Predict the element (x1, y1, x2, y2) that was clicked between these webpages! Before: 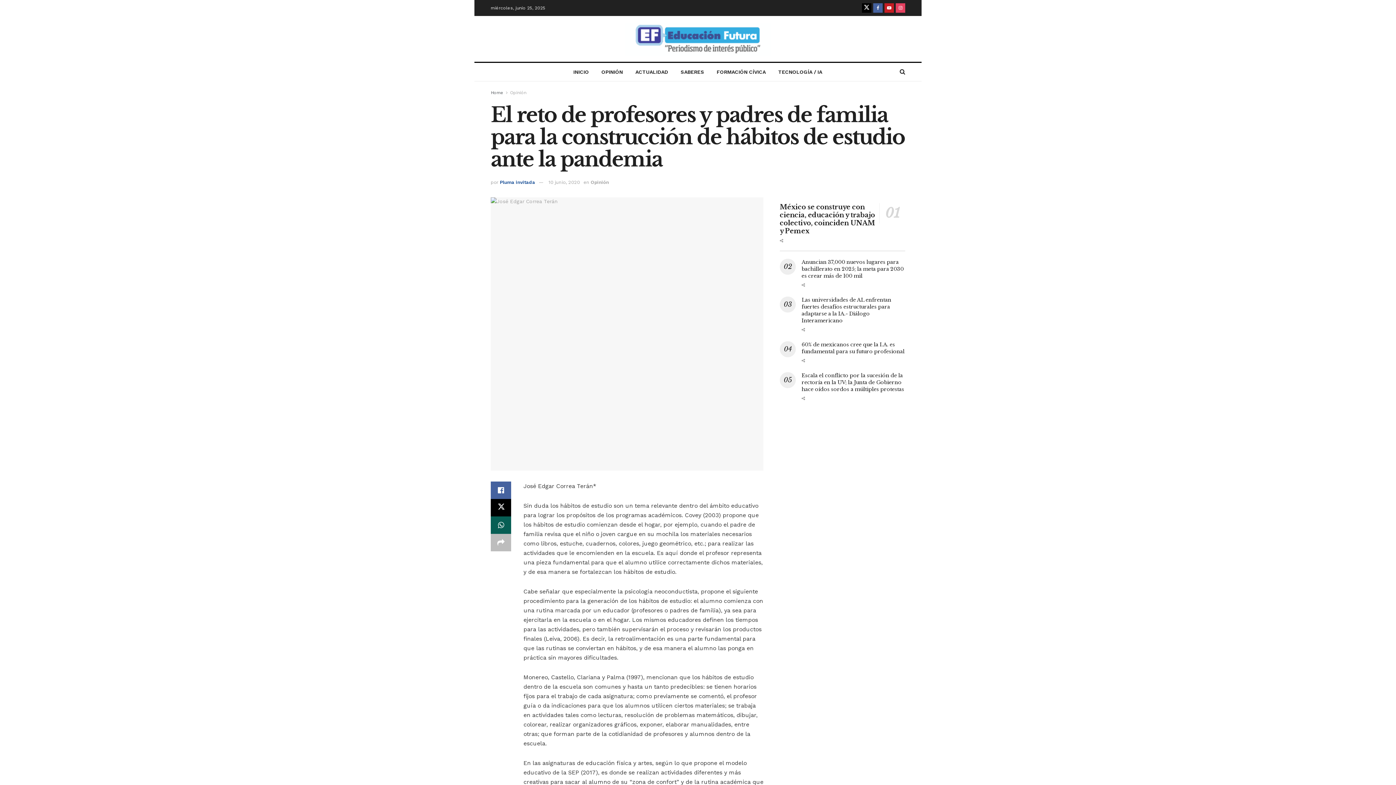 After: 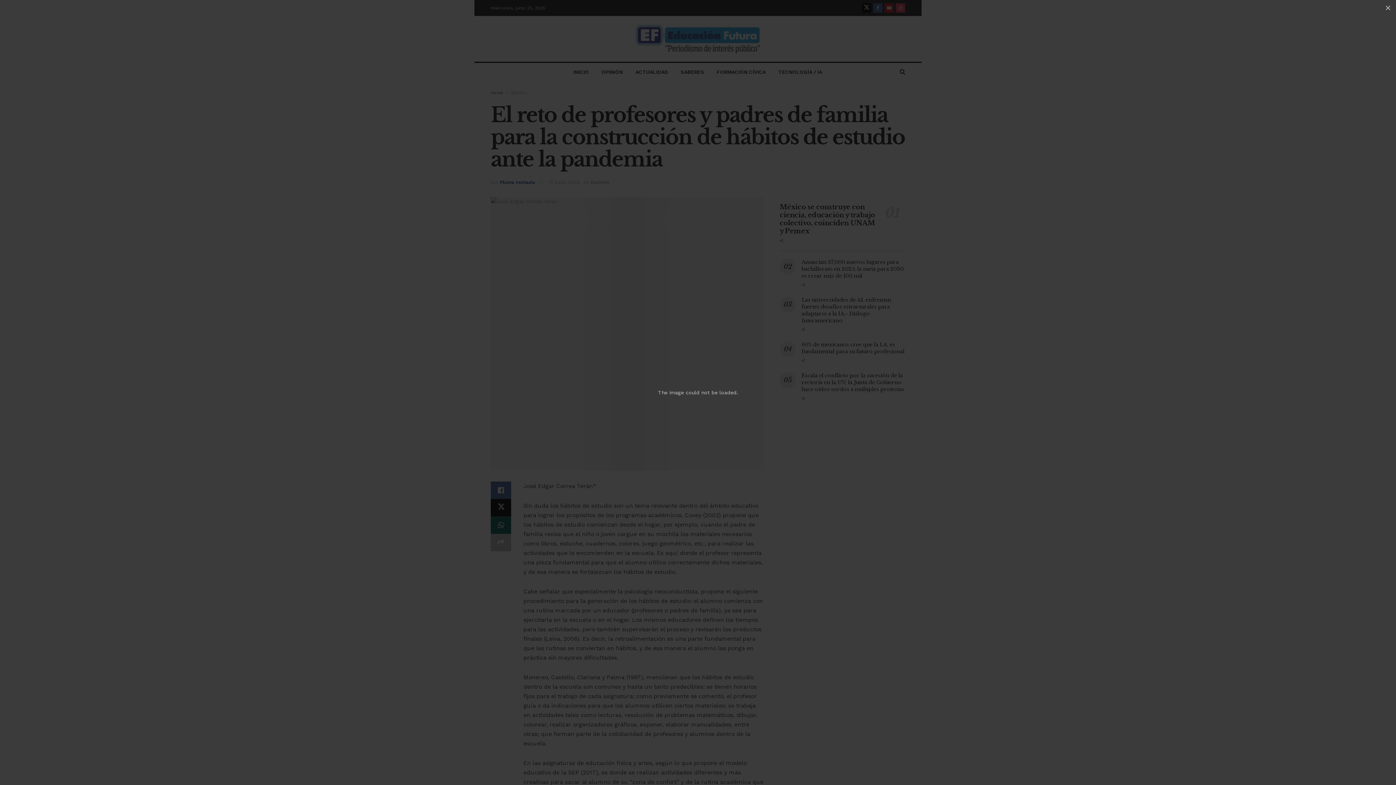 Action: bbox: (490, 197, 763, 471)